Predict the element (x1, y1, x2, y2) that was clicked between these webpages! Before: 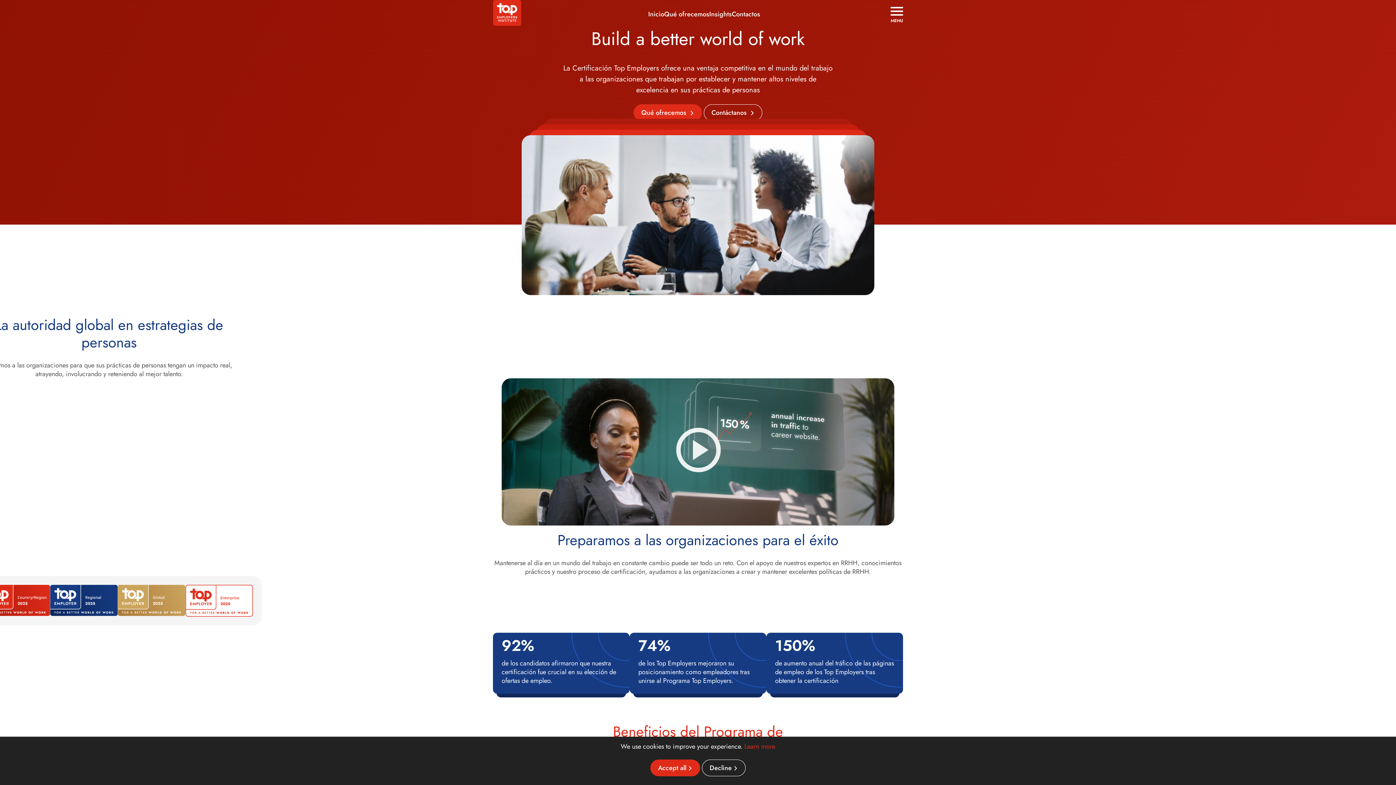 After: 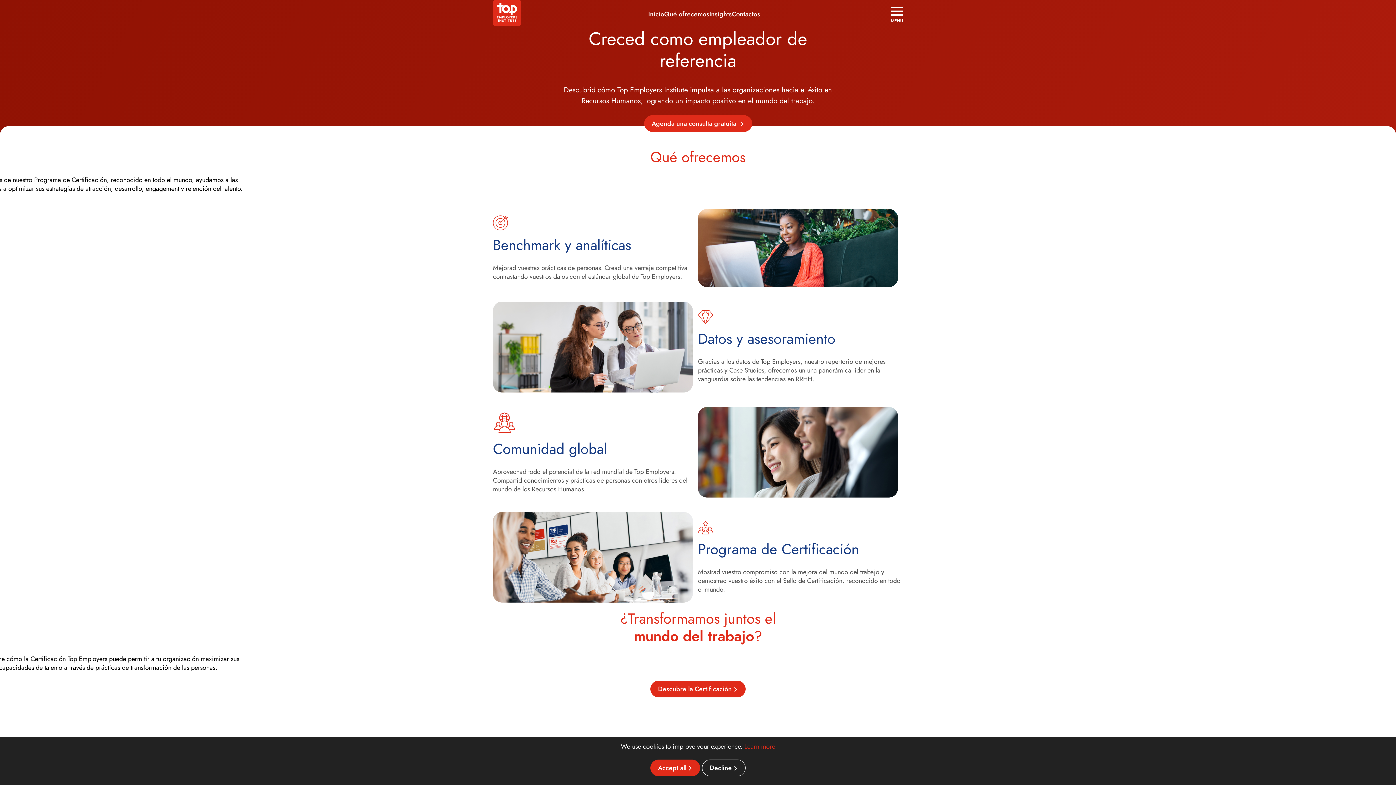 Action: bbox: (633, 104, 702, 121) label: Qué ofrecemos 